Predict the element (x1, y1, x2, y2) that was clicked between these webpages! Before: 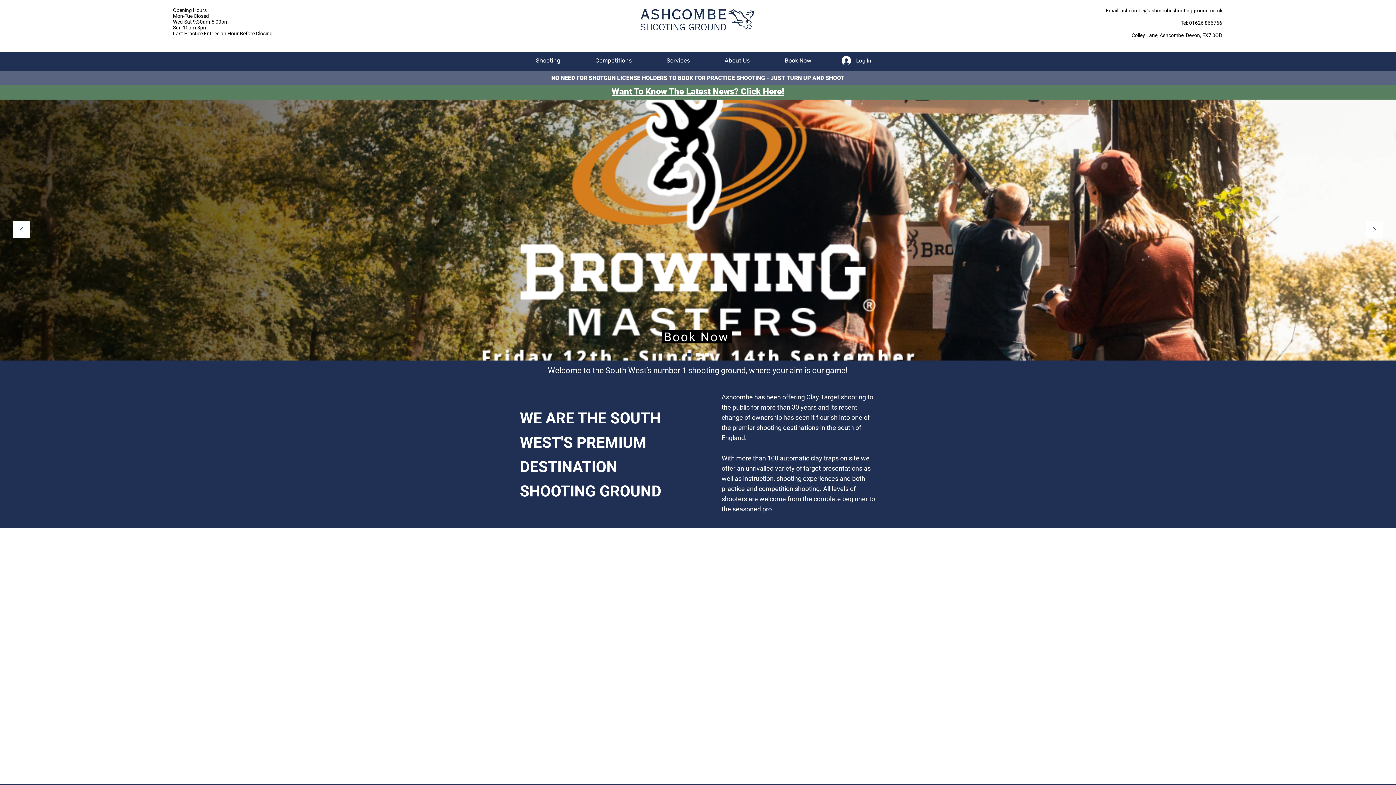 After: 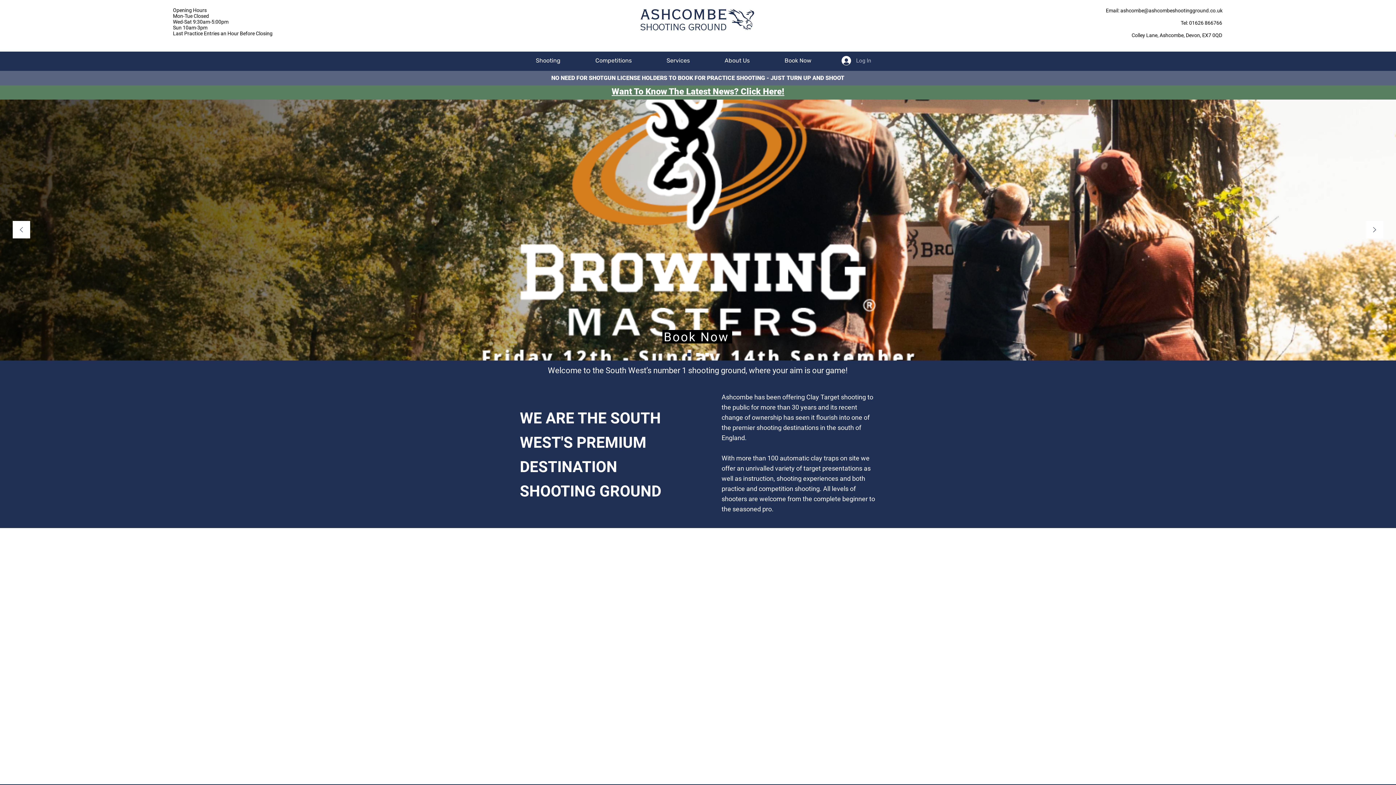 Action: bbox: (836, 53, 876, 67) label: Log In